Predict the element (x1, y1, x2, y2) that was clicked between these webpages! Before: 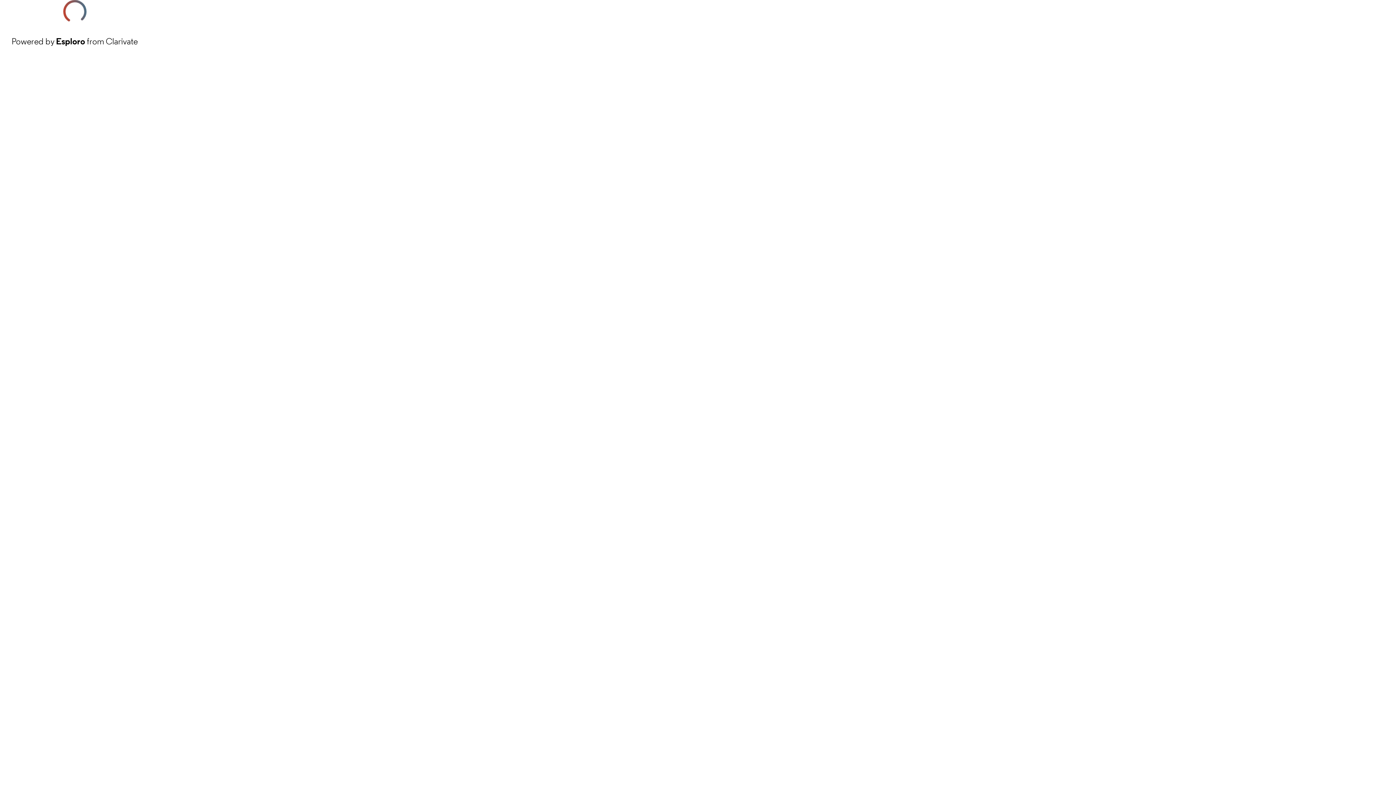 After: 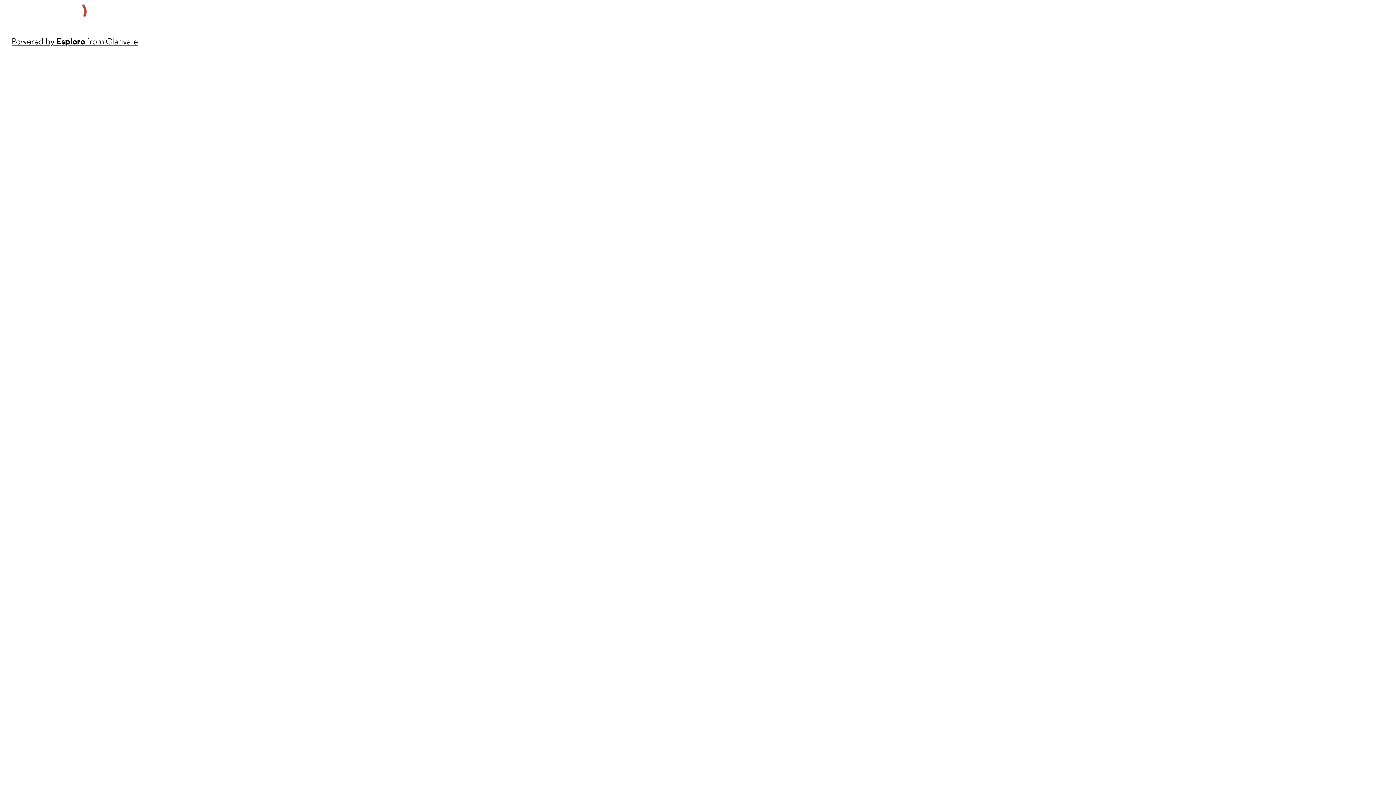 Action: bbox: (11, 34, 137, 48) label: Powered by Esploro from Clarivate